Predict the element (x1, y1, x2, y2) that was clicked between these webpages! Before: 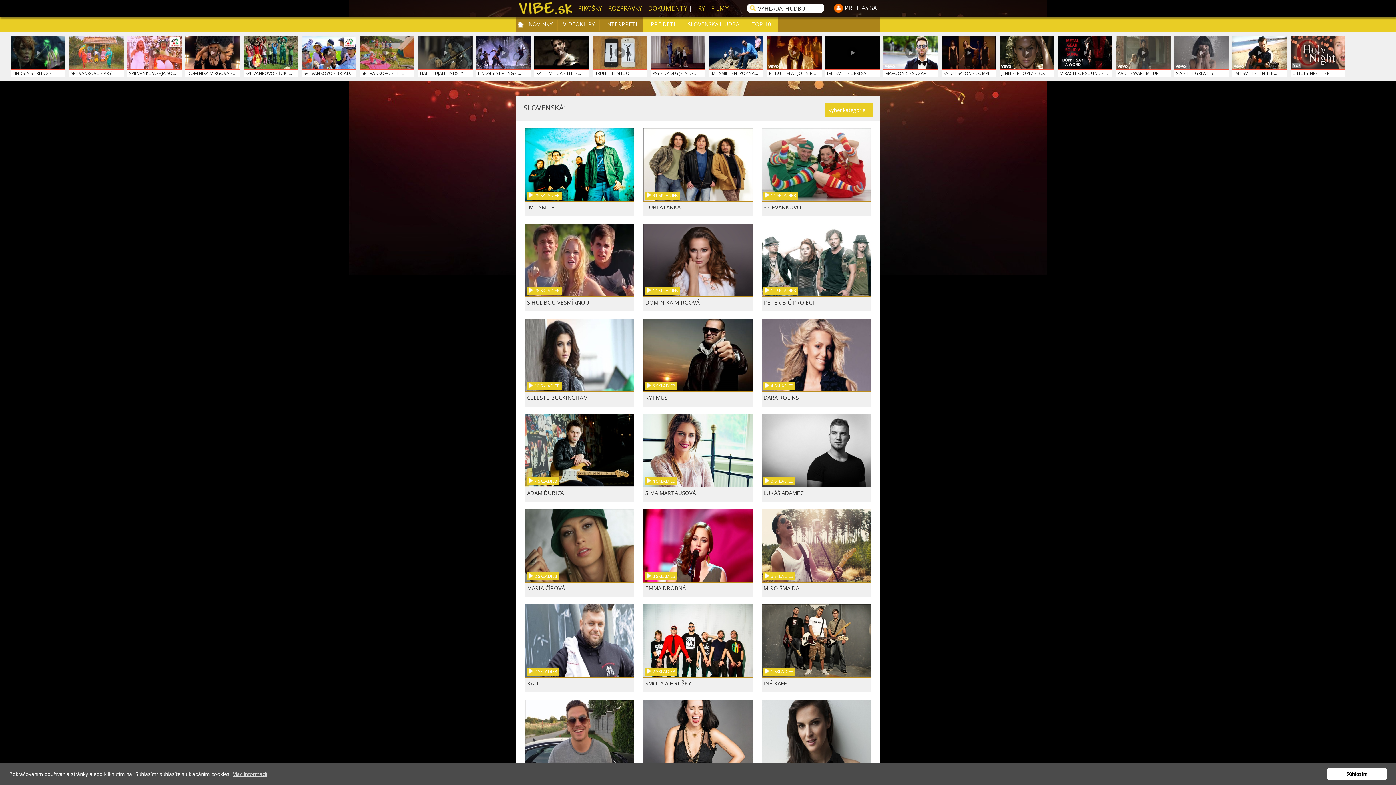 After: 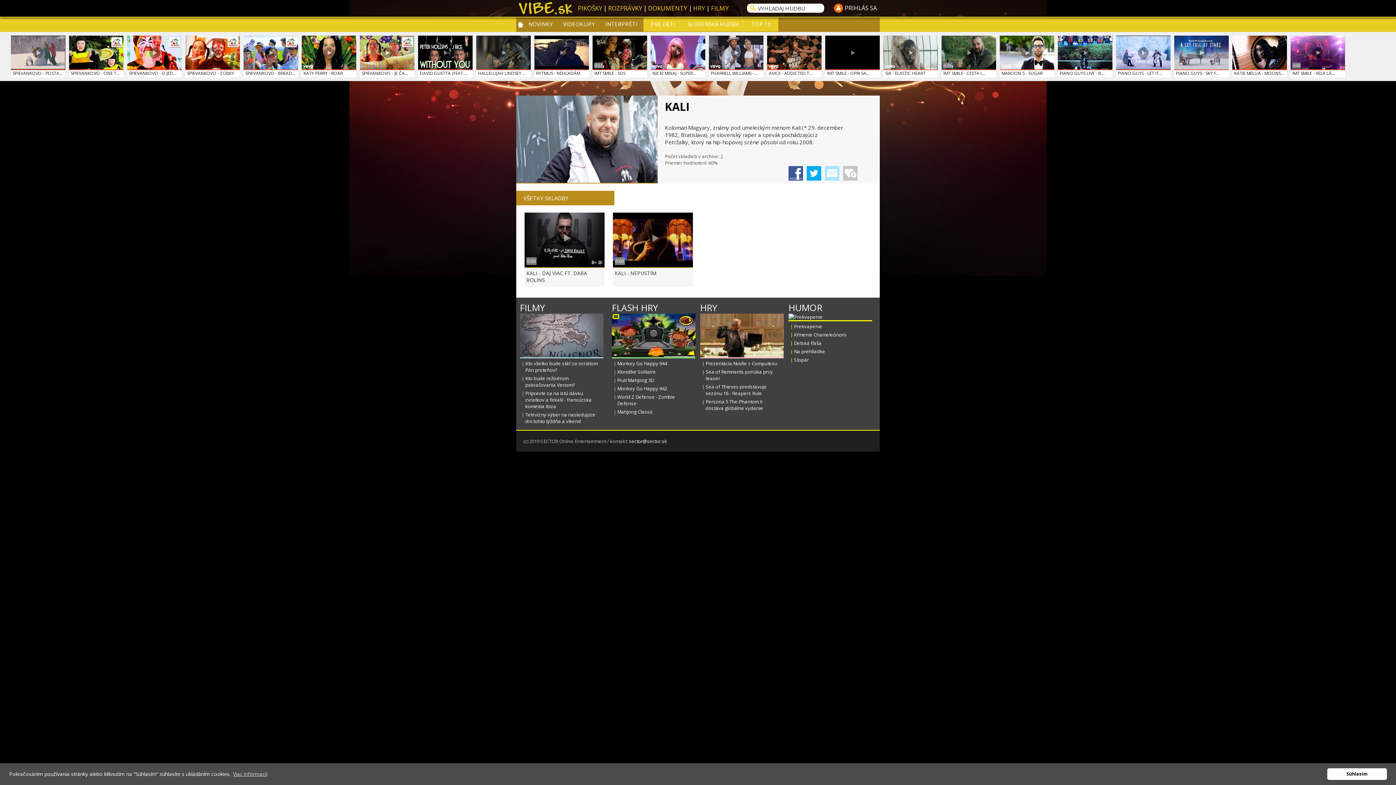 Action: bbox: (525, 674, 634, 678)